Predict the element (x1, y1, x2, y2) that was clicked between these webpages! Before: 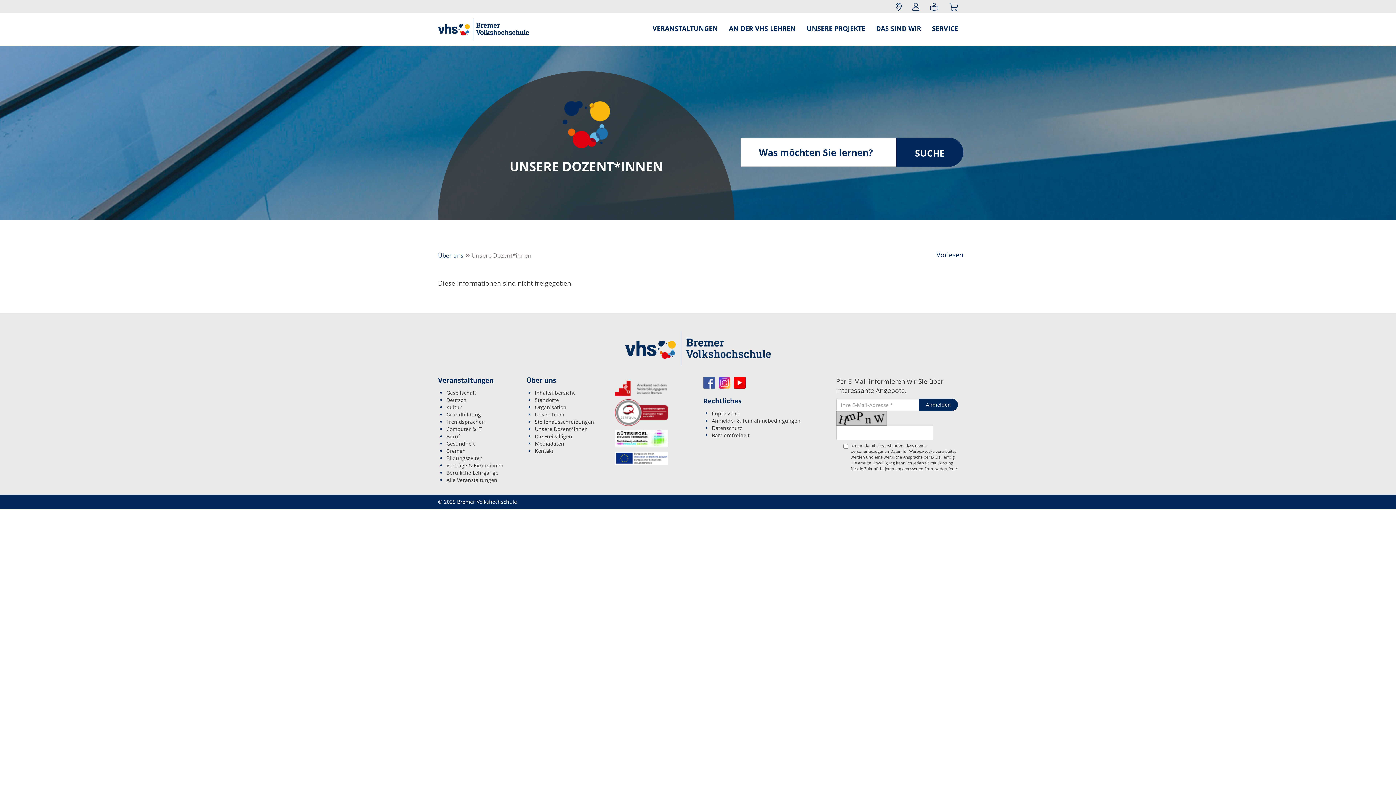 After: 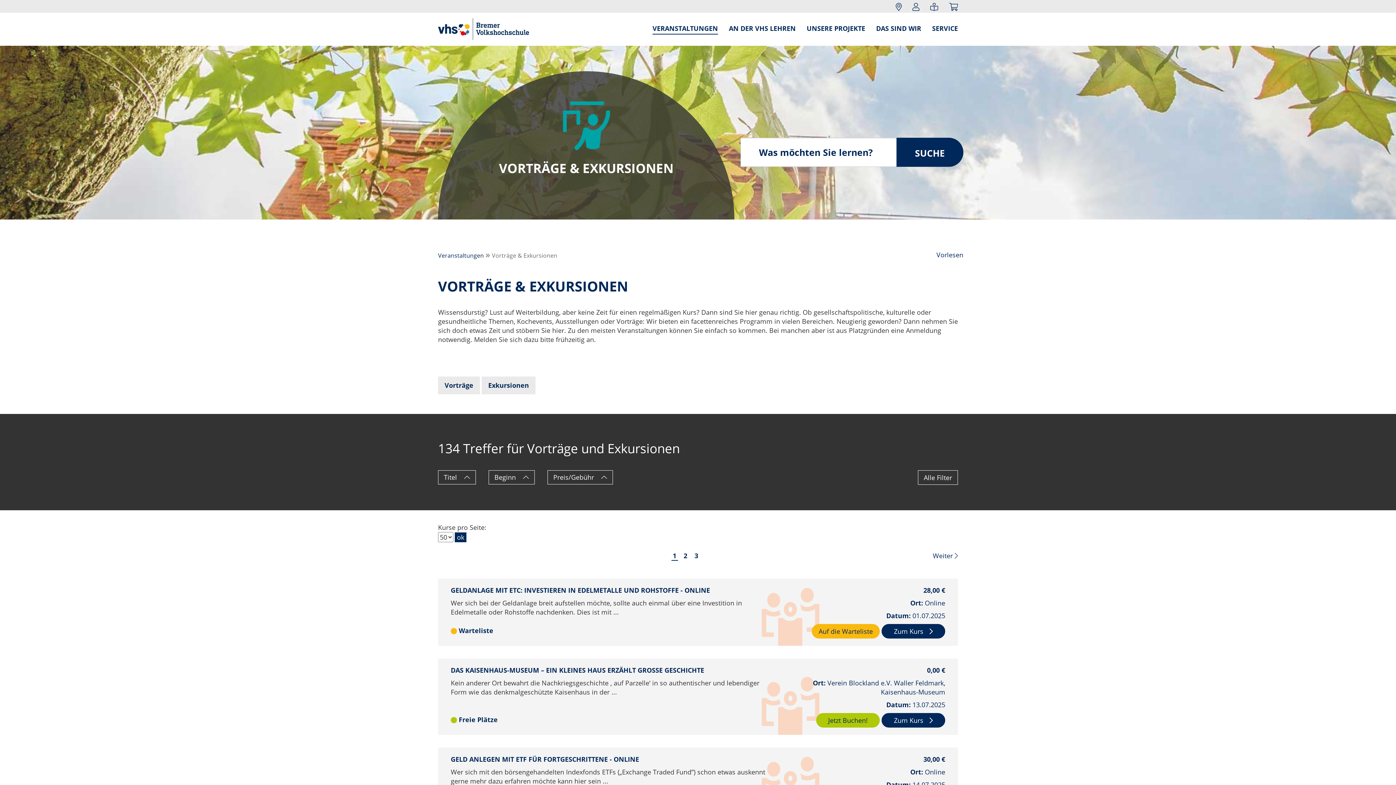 Action: bbox: (446, 462, 503, 469) label: Vorträge & Exkursionen